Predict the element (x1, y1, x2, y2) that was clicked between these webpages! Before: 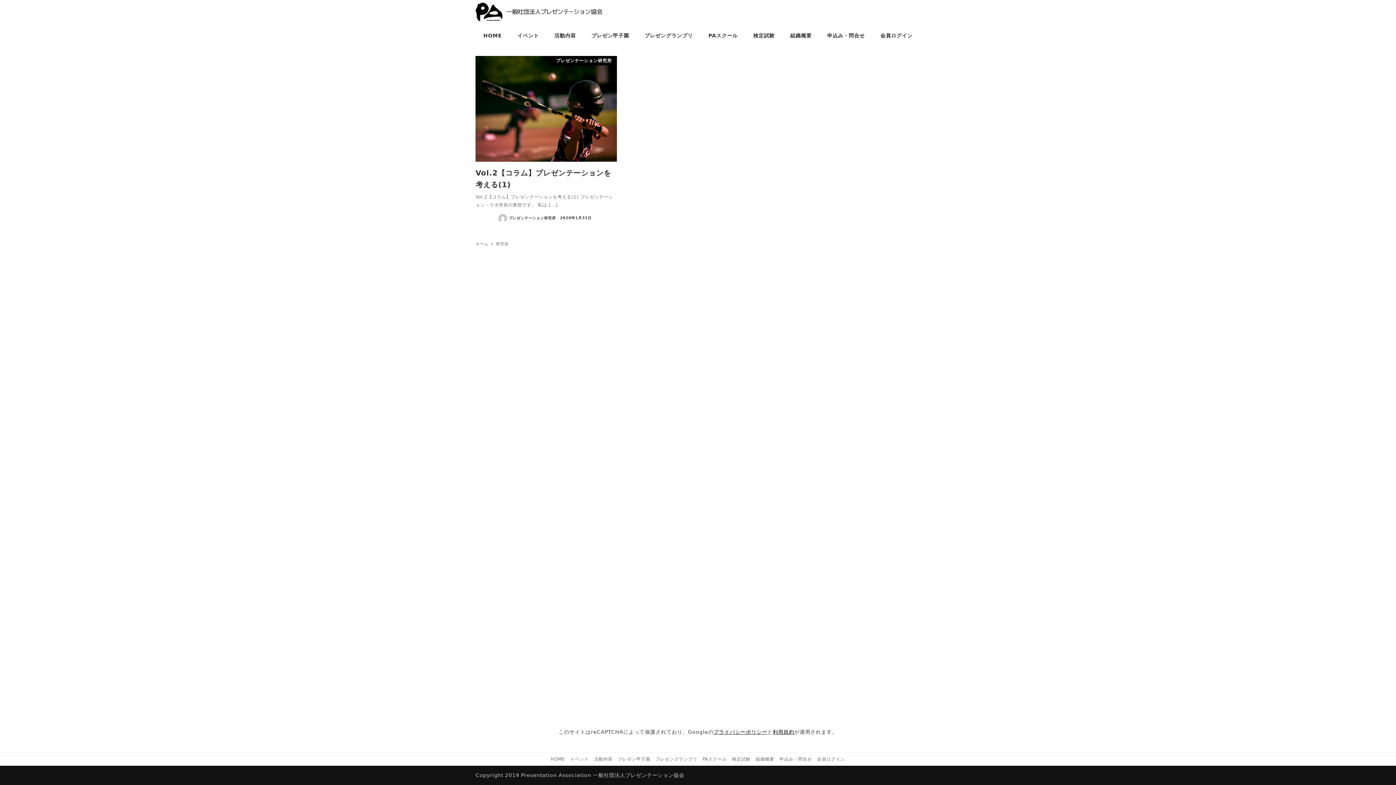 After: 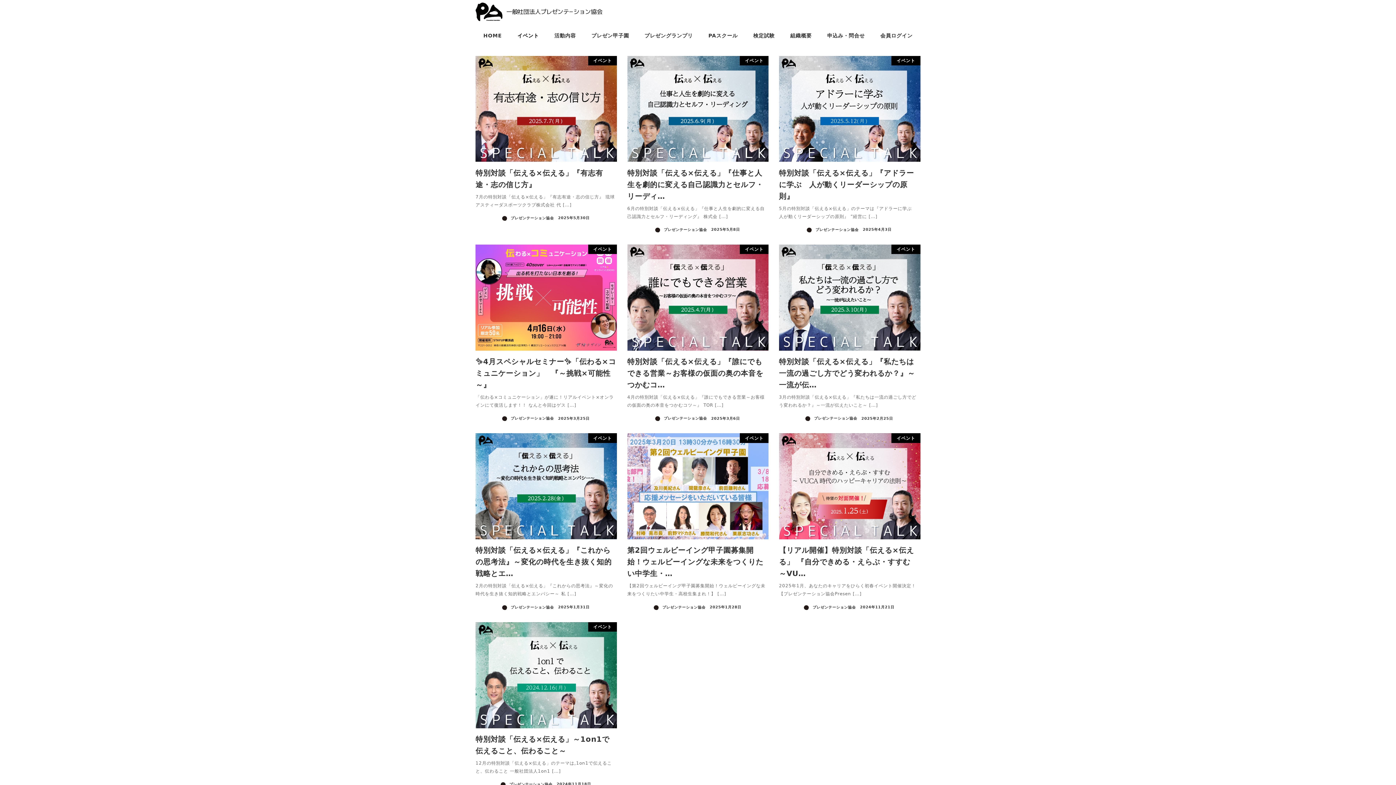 Action: bbox: (570, 755, 589, 763) label: イベント